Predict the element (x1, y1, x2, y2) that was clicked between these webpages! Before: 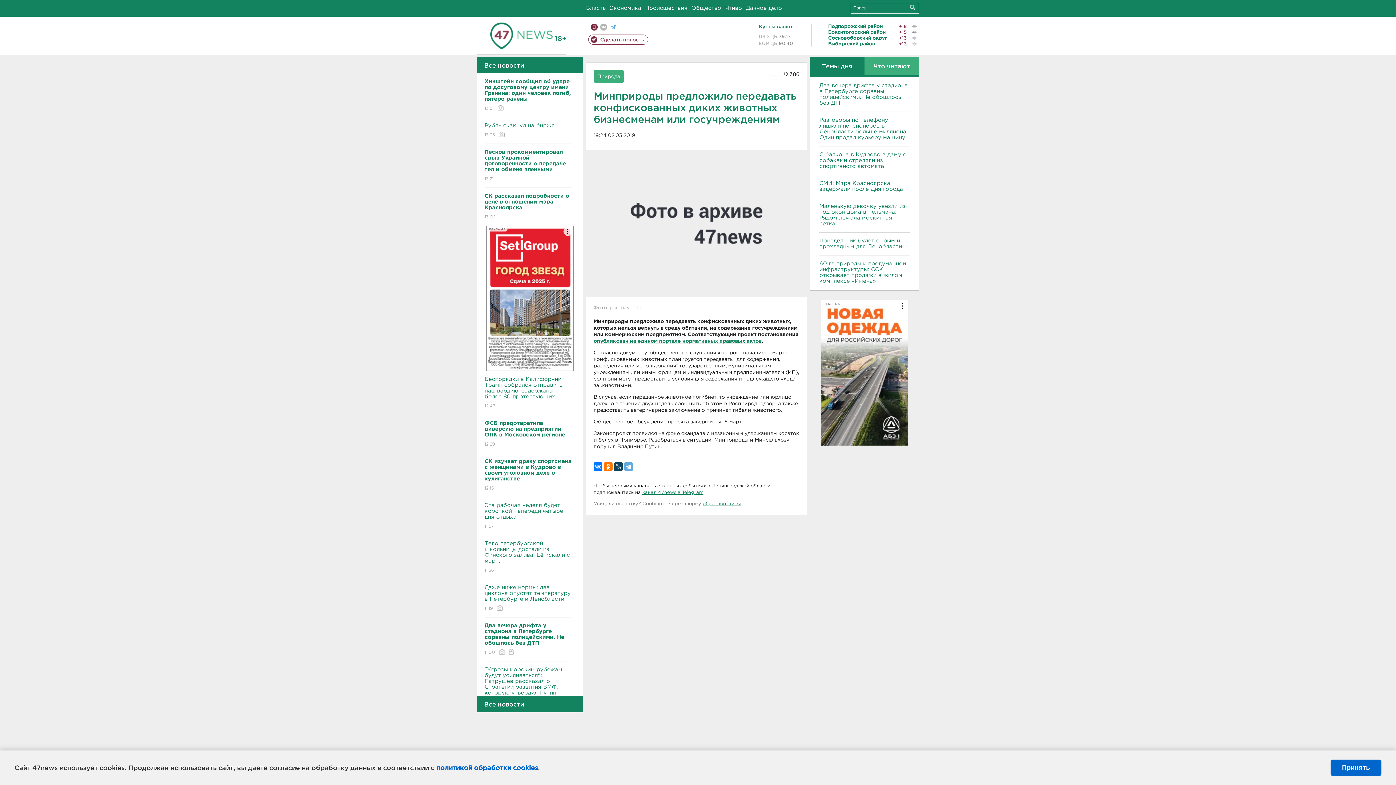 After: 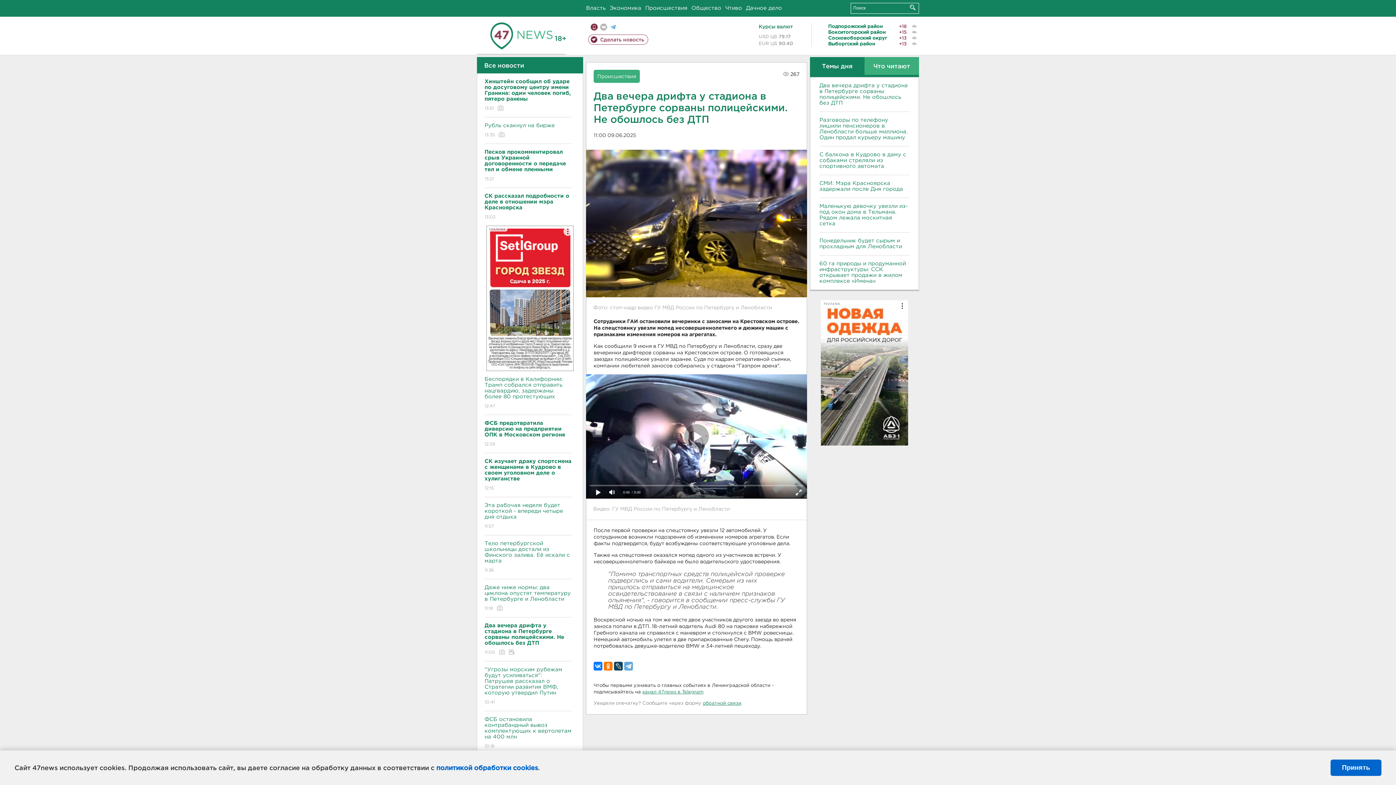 Action: label: Два вечера дрифта у стадиона в Петербурге сорваны полицейскими. Не обошлось без ДТП bbox: (819, 82, 909, 106)